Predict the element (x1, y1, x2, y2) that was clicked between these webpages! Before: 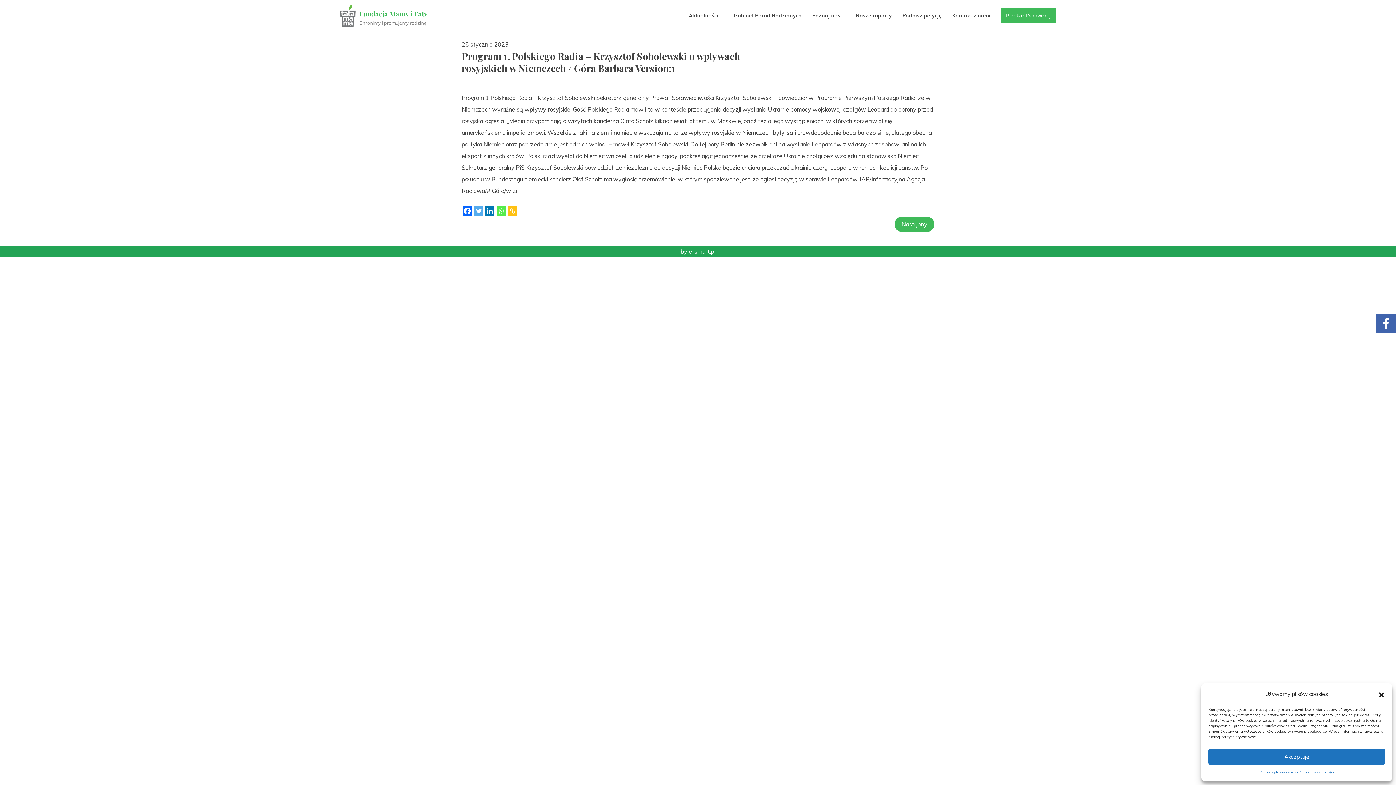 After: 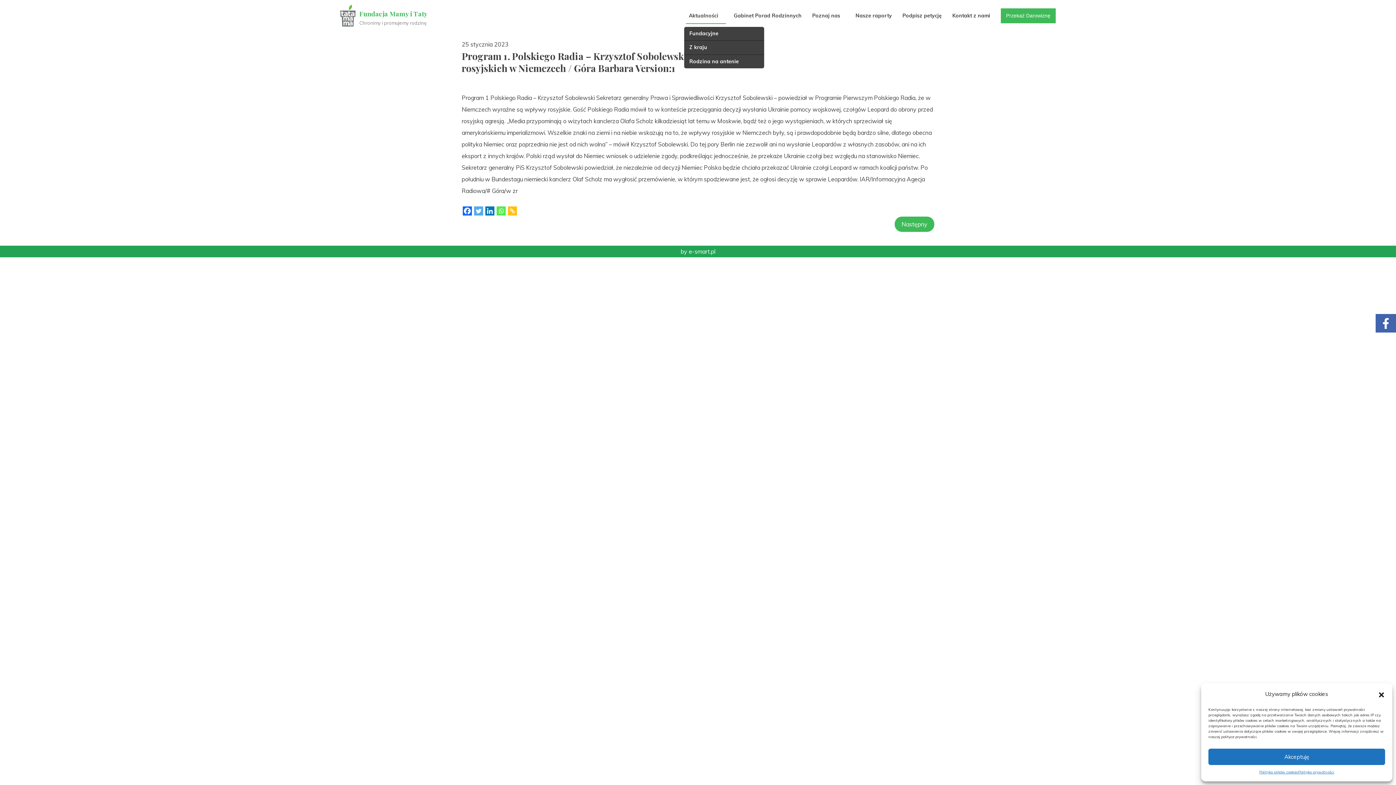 Action: label: Aktualności bbox: (686, 5, 726, 25)